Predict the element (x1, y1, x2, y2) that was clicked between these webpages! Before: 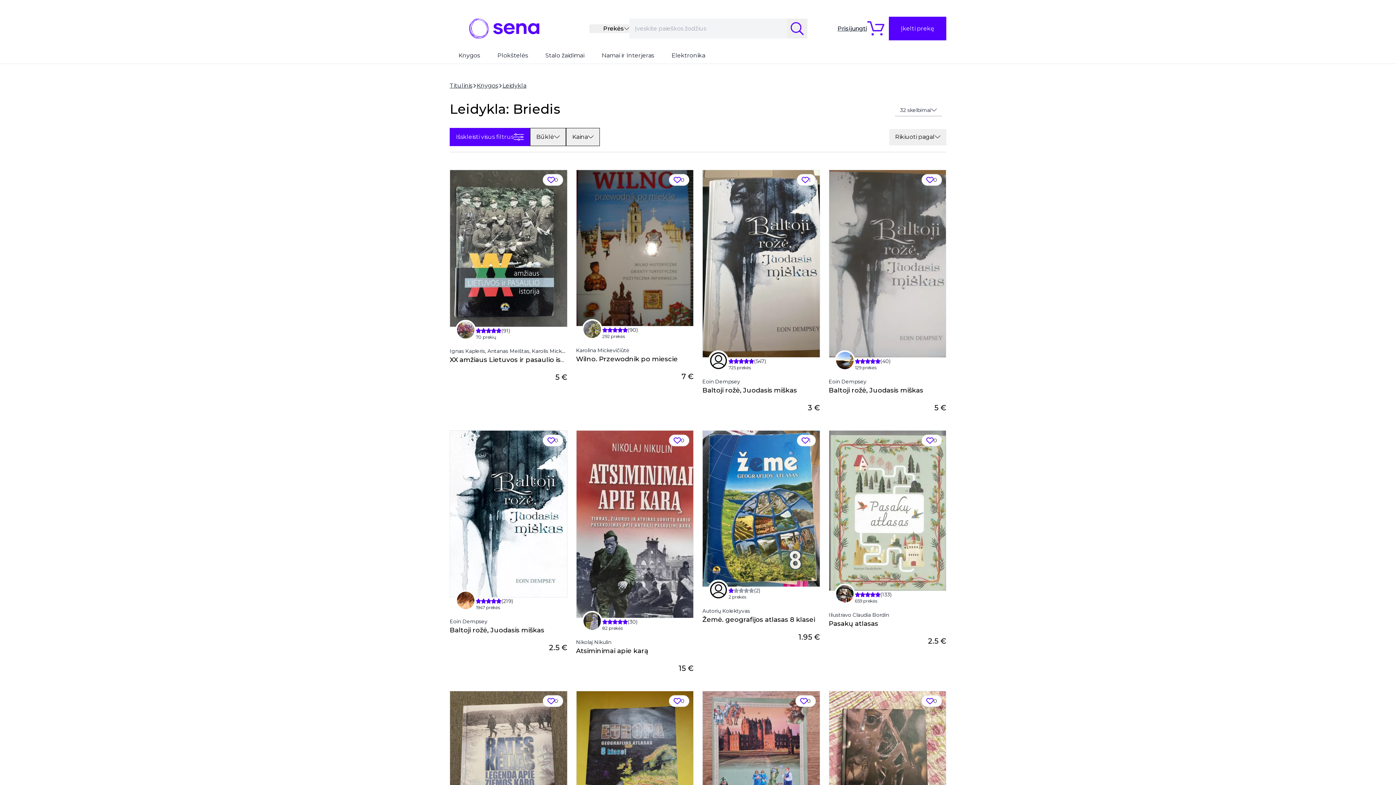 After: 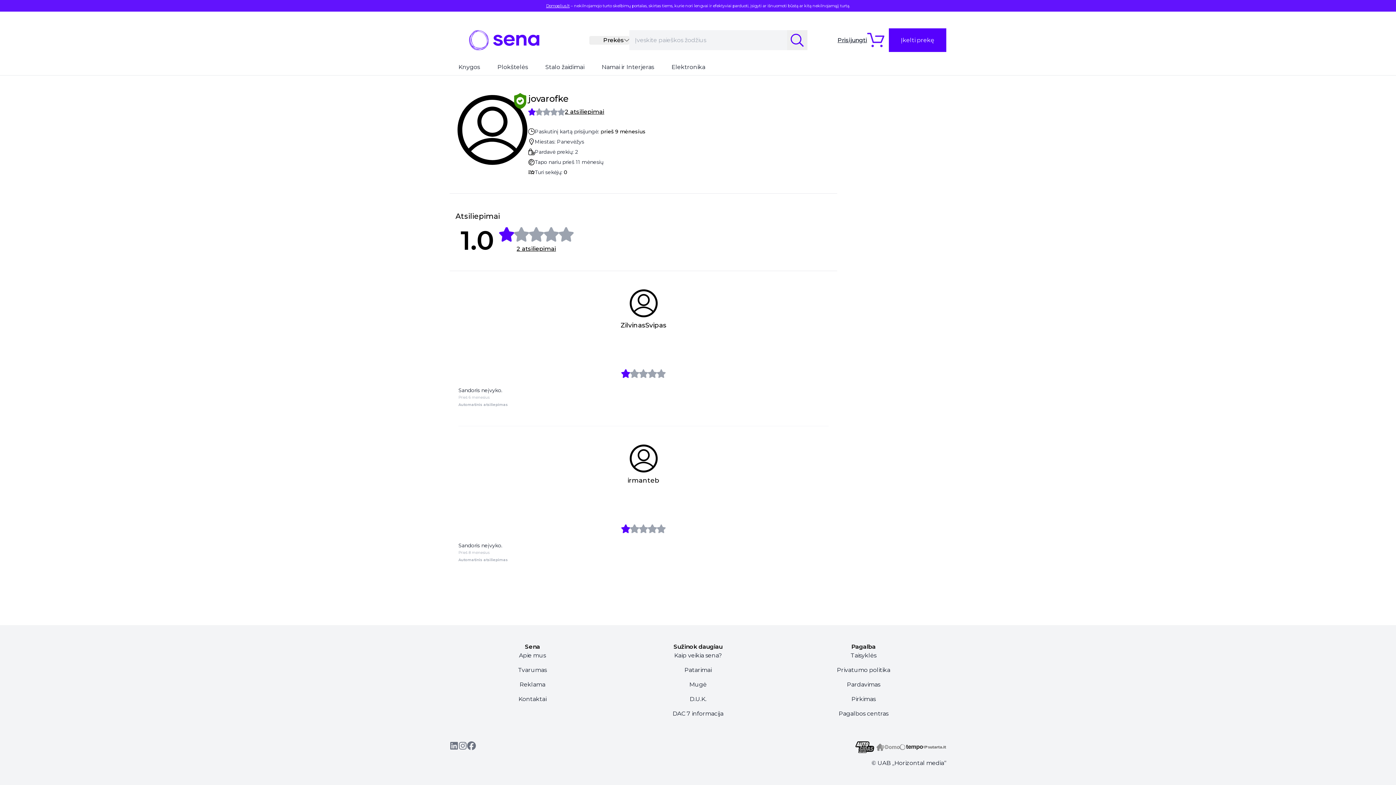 Action: label: (2) bbox: (728, 587, 760, 594)